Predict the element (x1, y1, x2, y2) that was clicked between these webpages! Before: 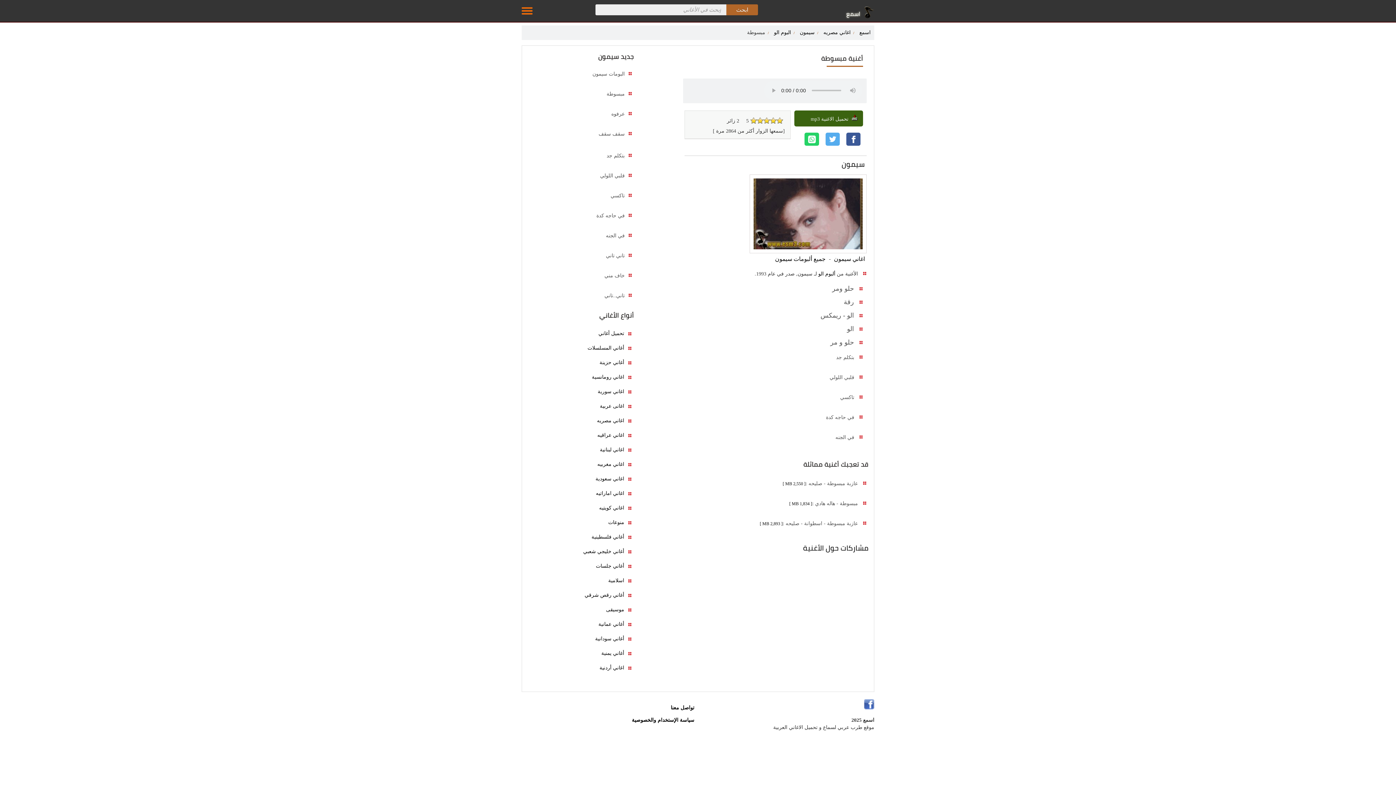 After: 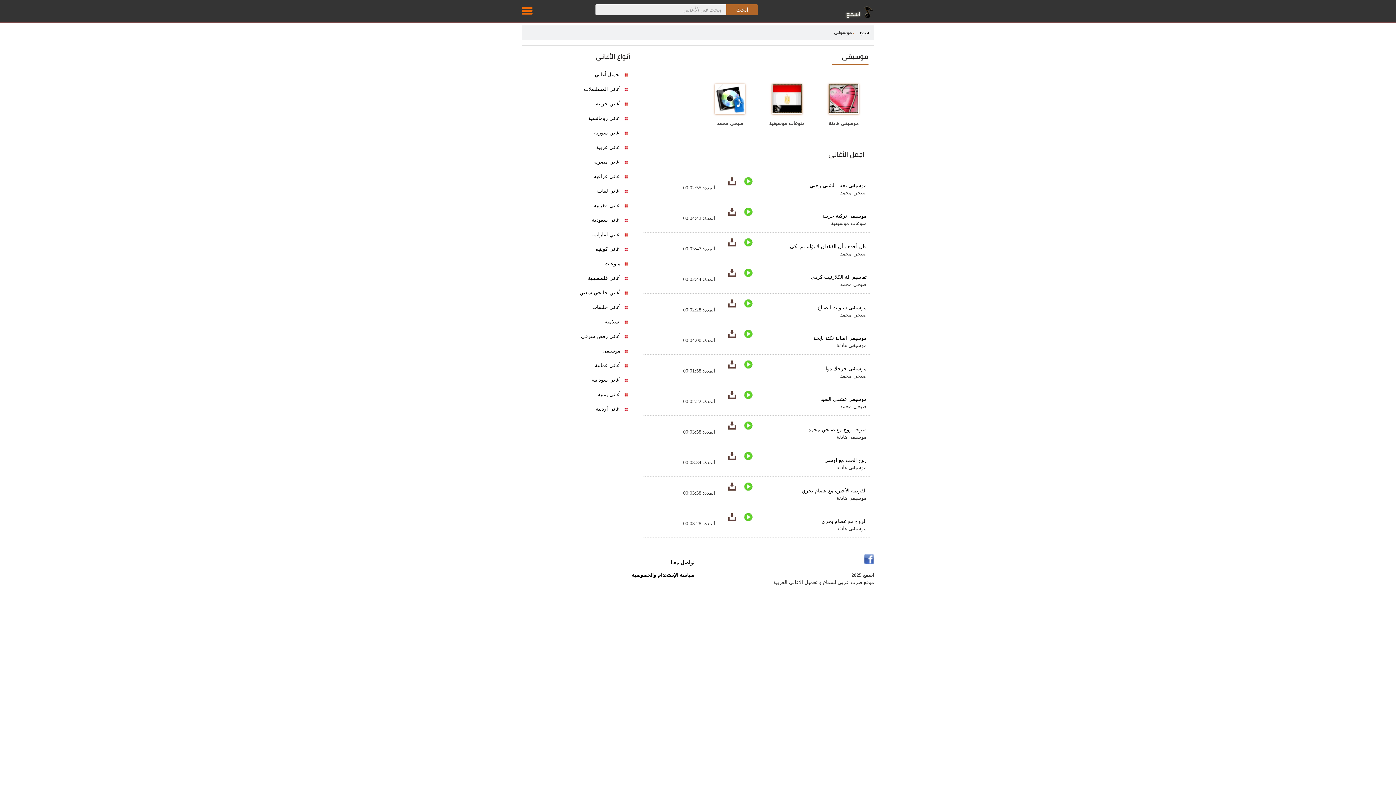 Action: bbox: (524, 605, 633, 614) label: موسيقى